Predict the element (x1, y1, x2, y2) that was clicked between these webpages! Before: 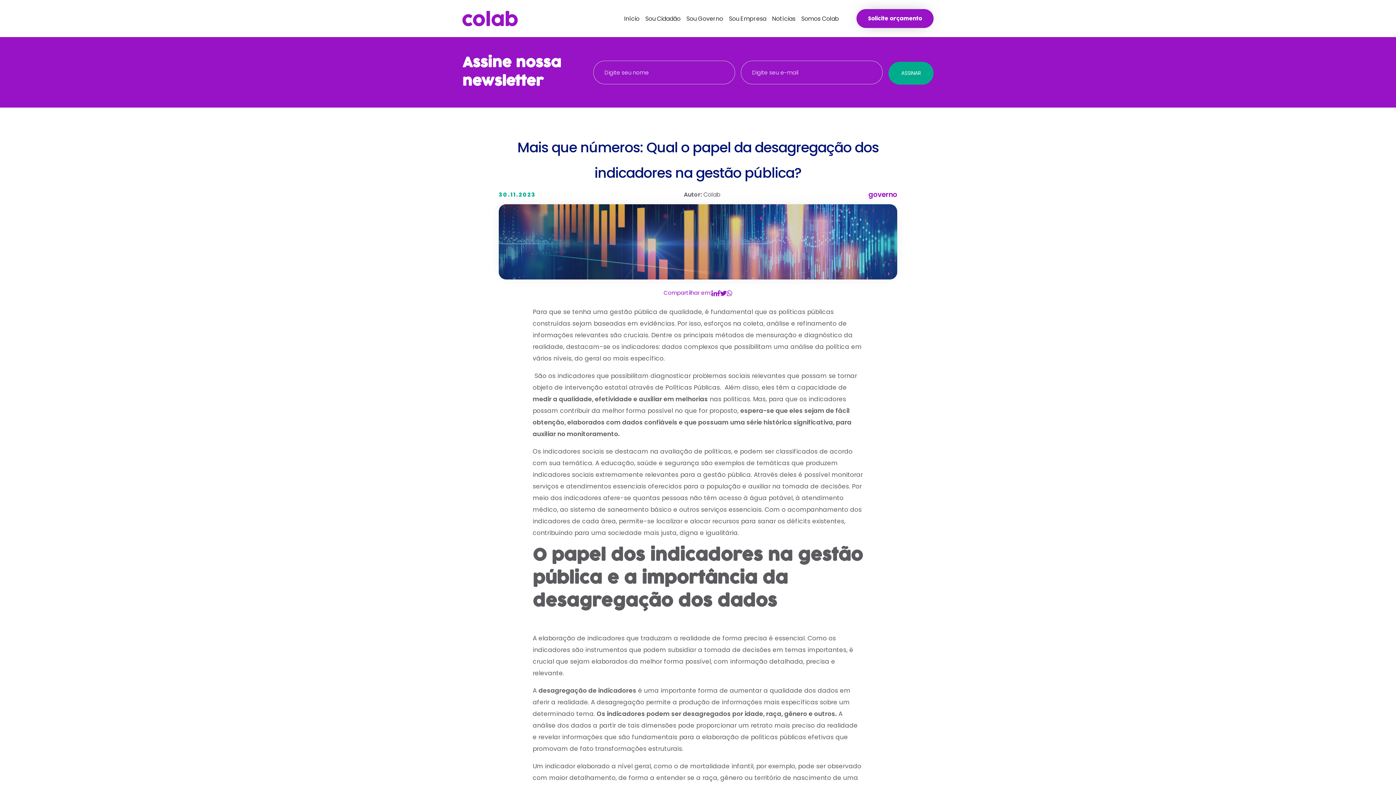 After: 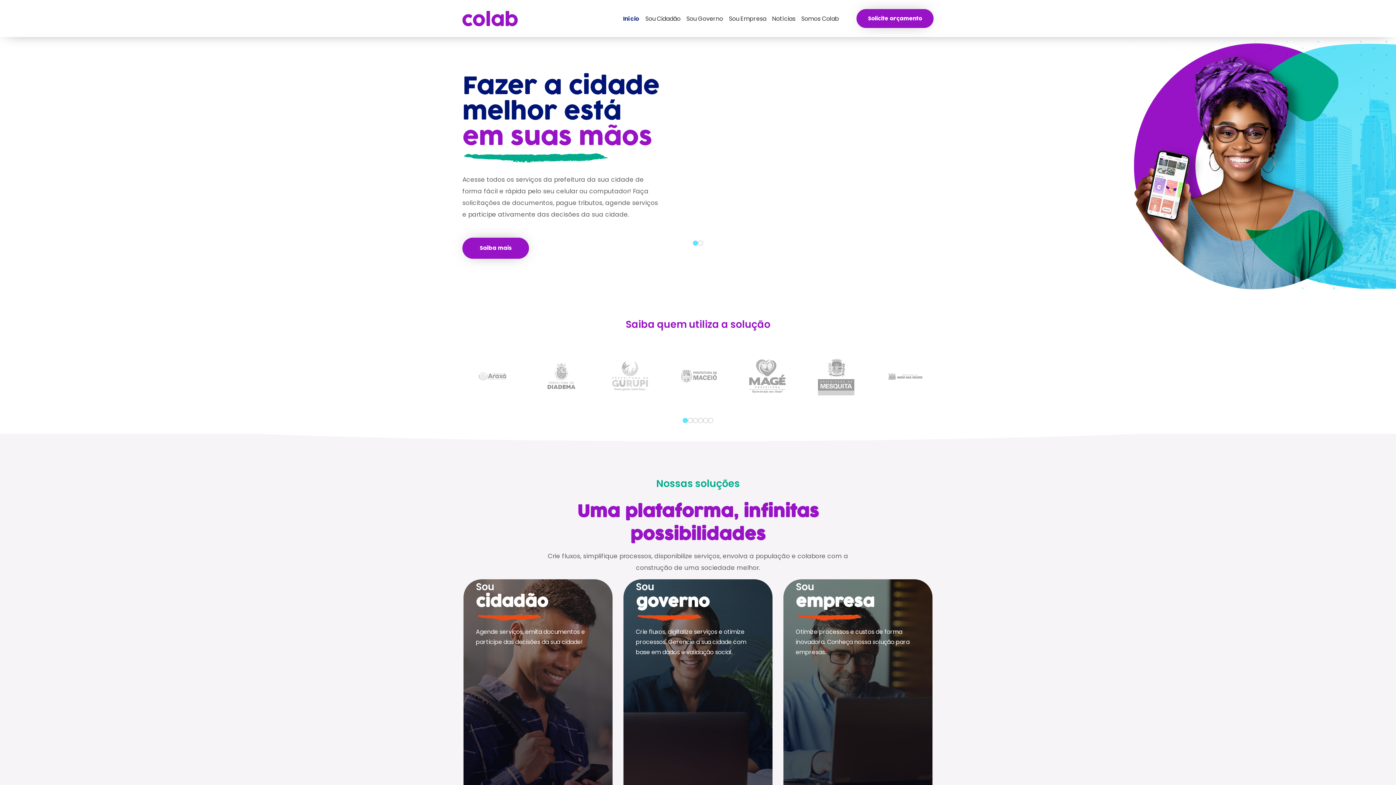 Action: bbox: (462, 10, 517, 26)